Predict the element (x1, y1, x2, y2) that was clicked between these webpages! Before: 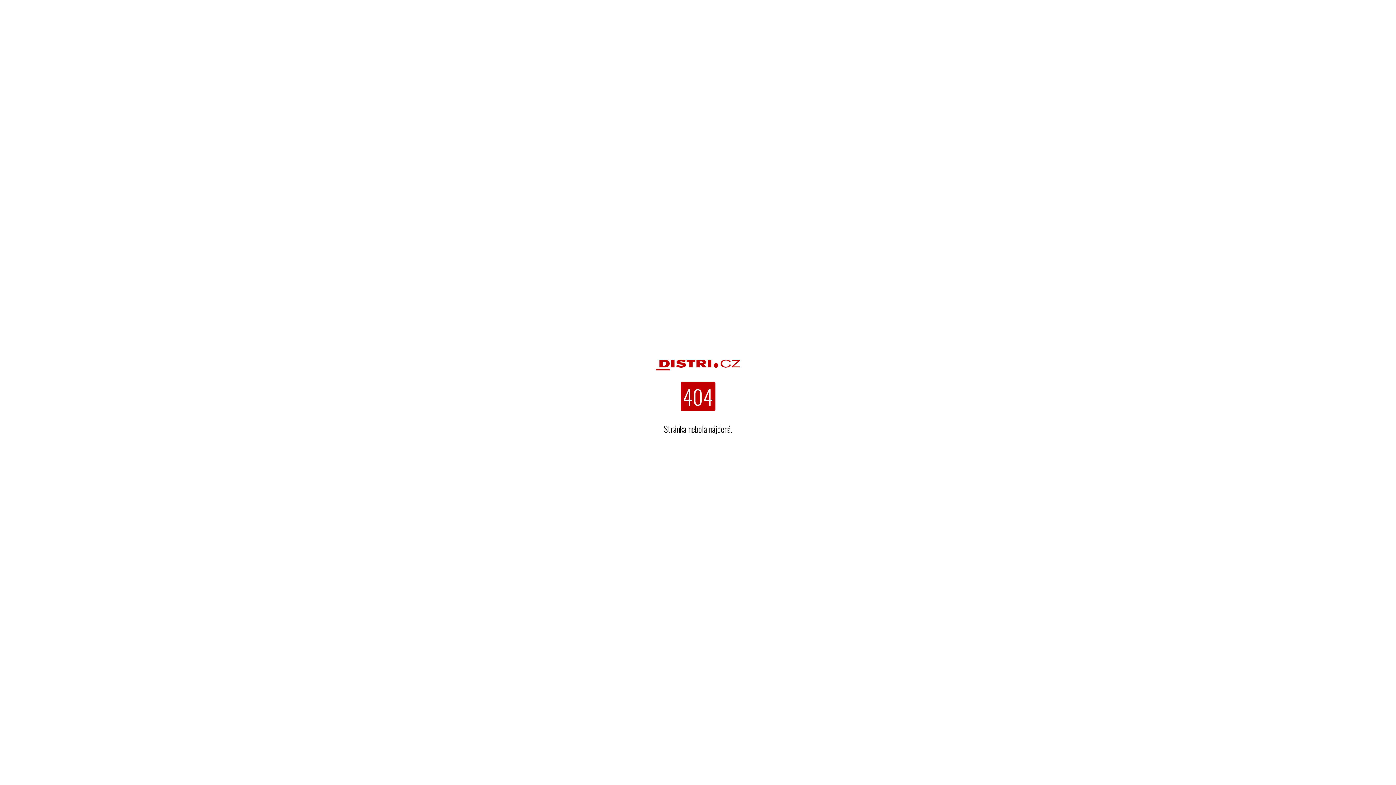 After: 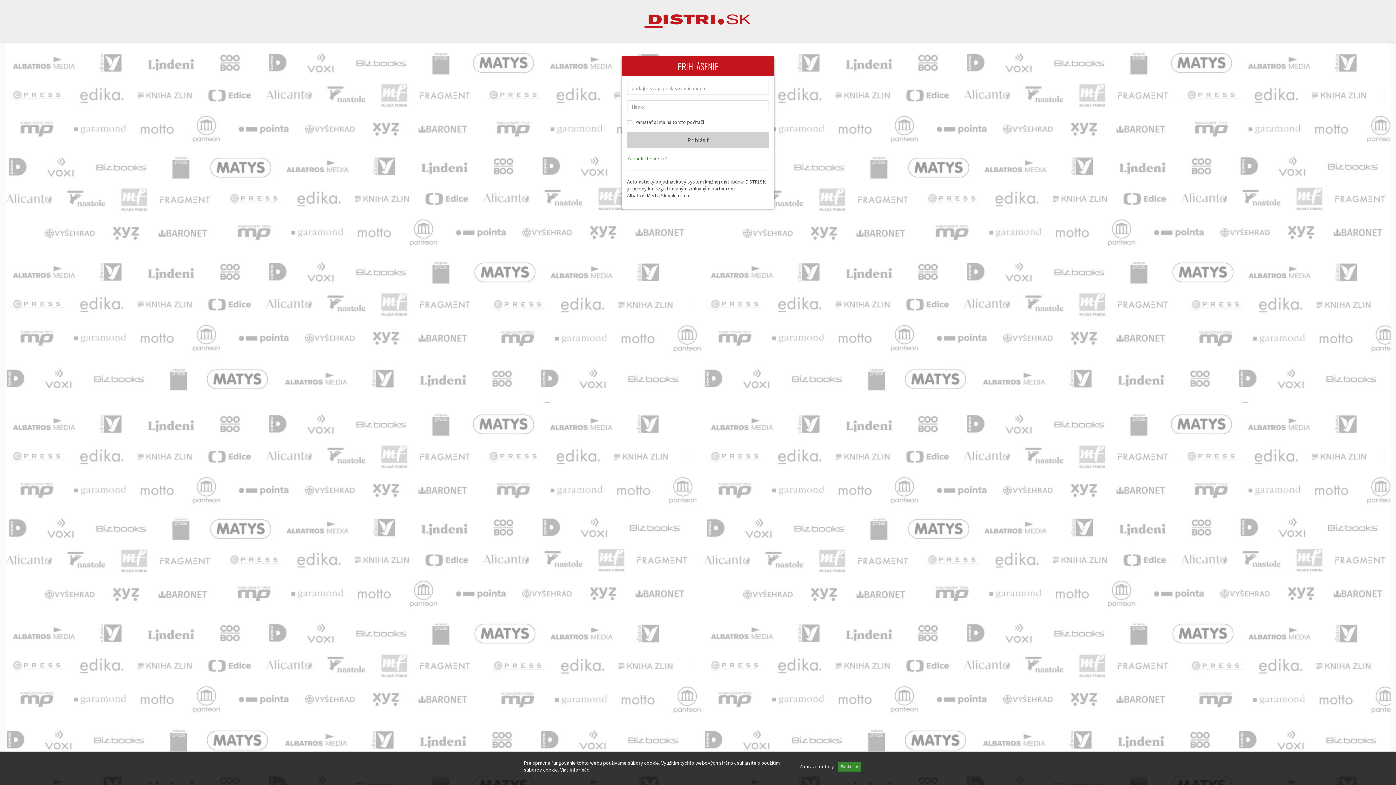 Action: bbox: (654, 349, 741, 381)